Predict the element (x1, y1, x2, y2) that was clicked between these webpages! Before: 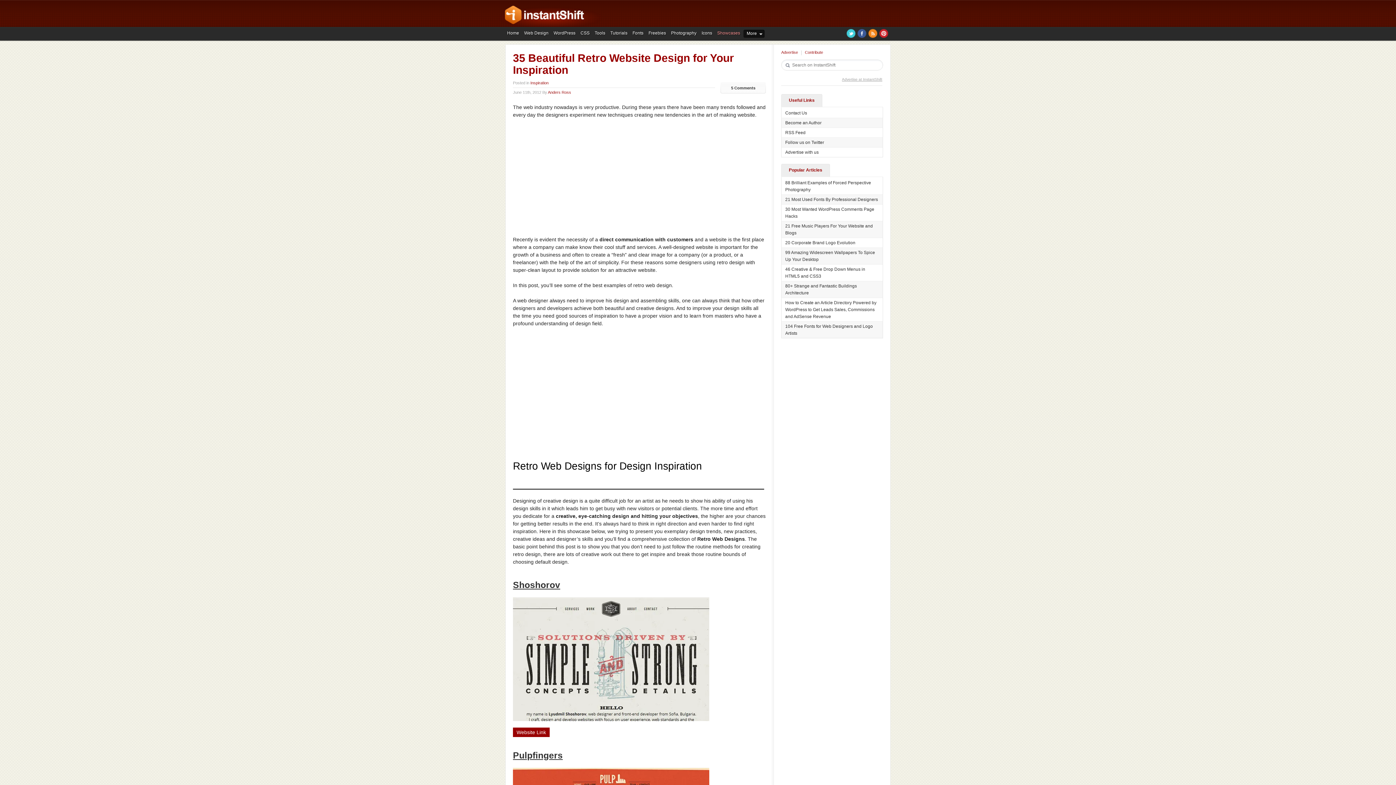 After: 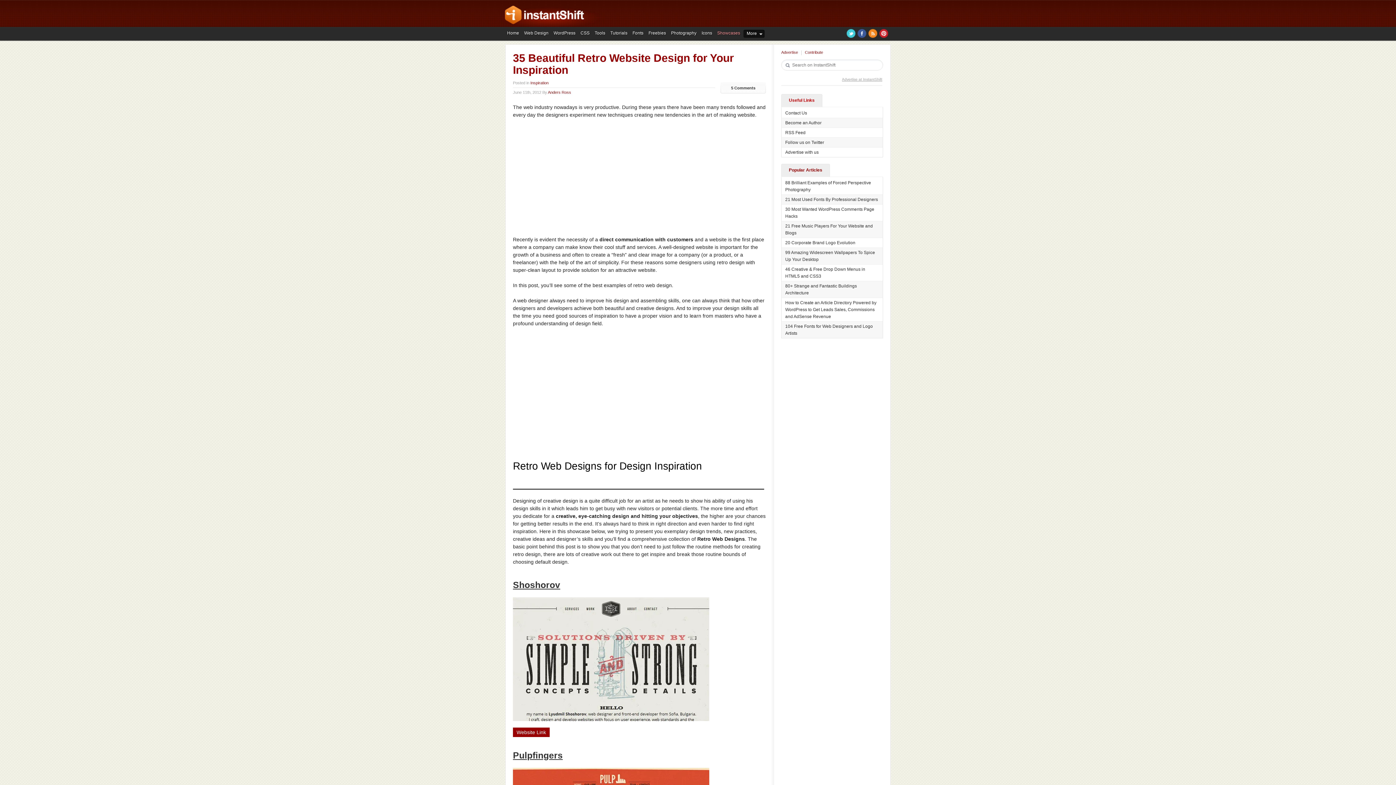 Action: bbox: (781, 94, 822, 106) label: Useful Links